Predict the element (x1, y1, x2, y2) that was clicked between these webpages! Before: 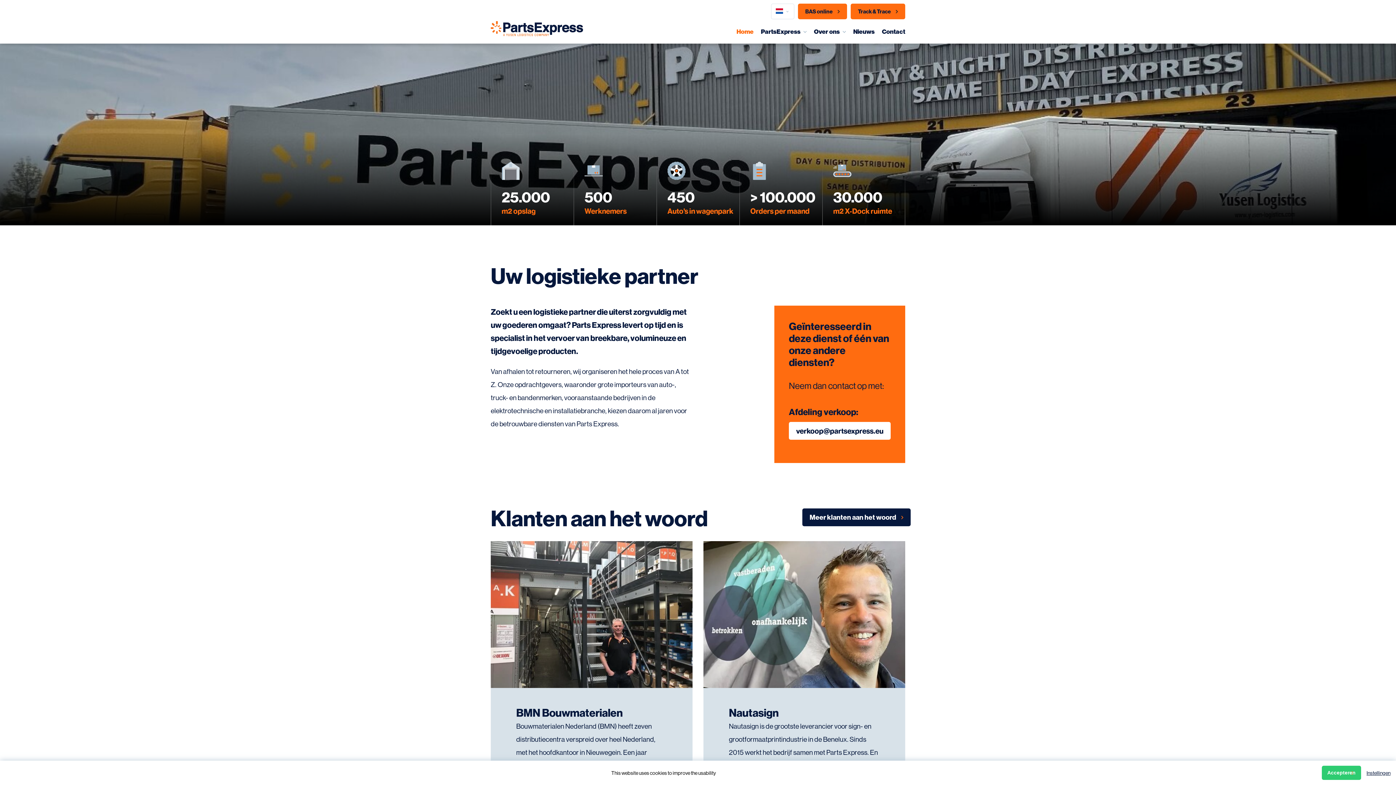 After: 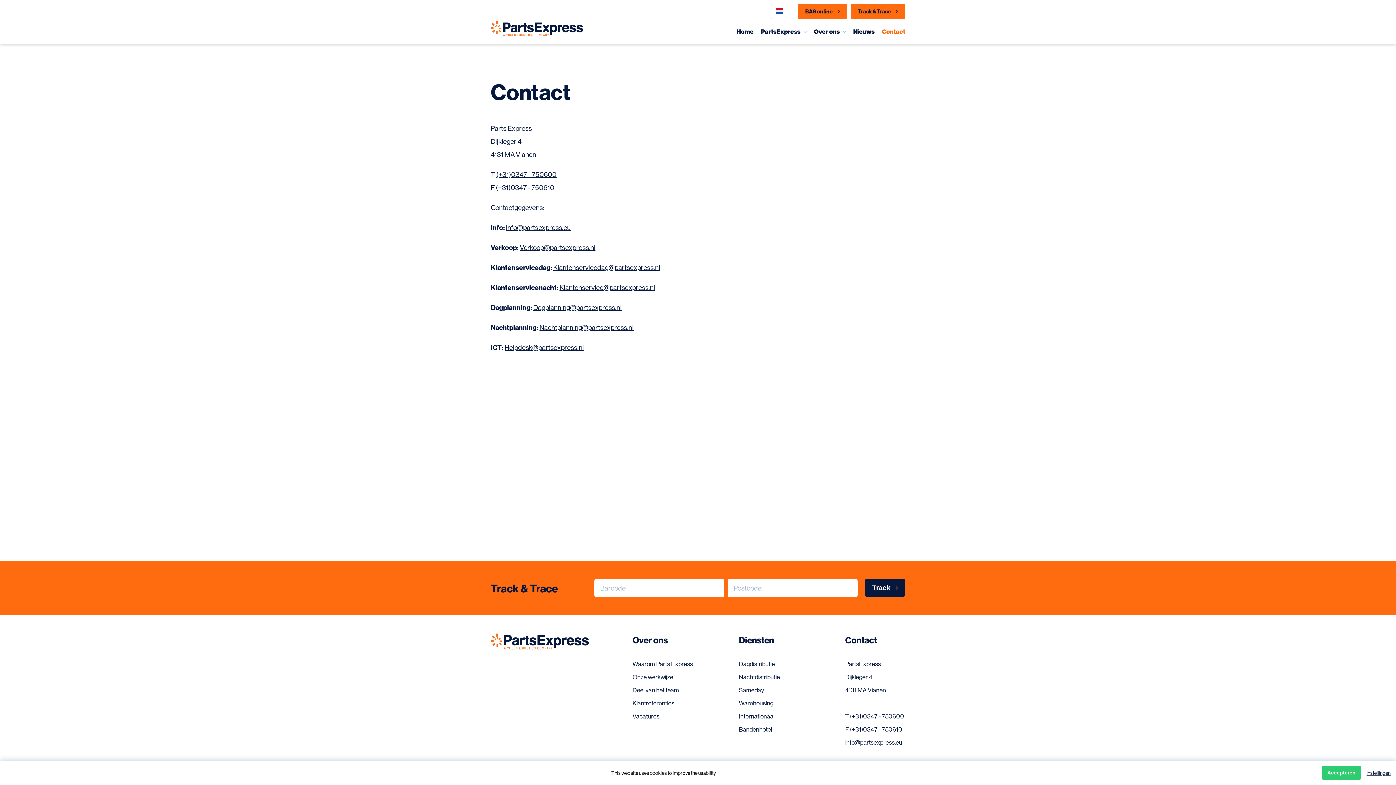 Action: label: Contact bbox: (882, 24, 905, 43)